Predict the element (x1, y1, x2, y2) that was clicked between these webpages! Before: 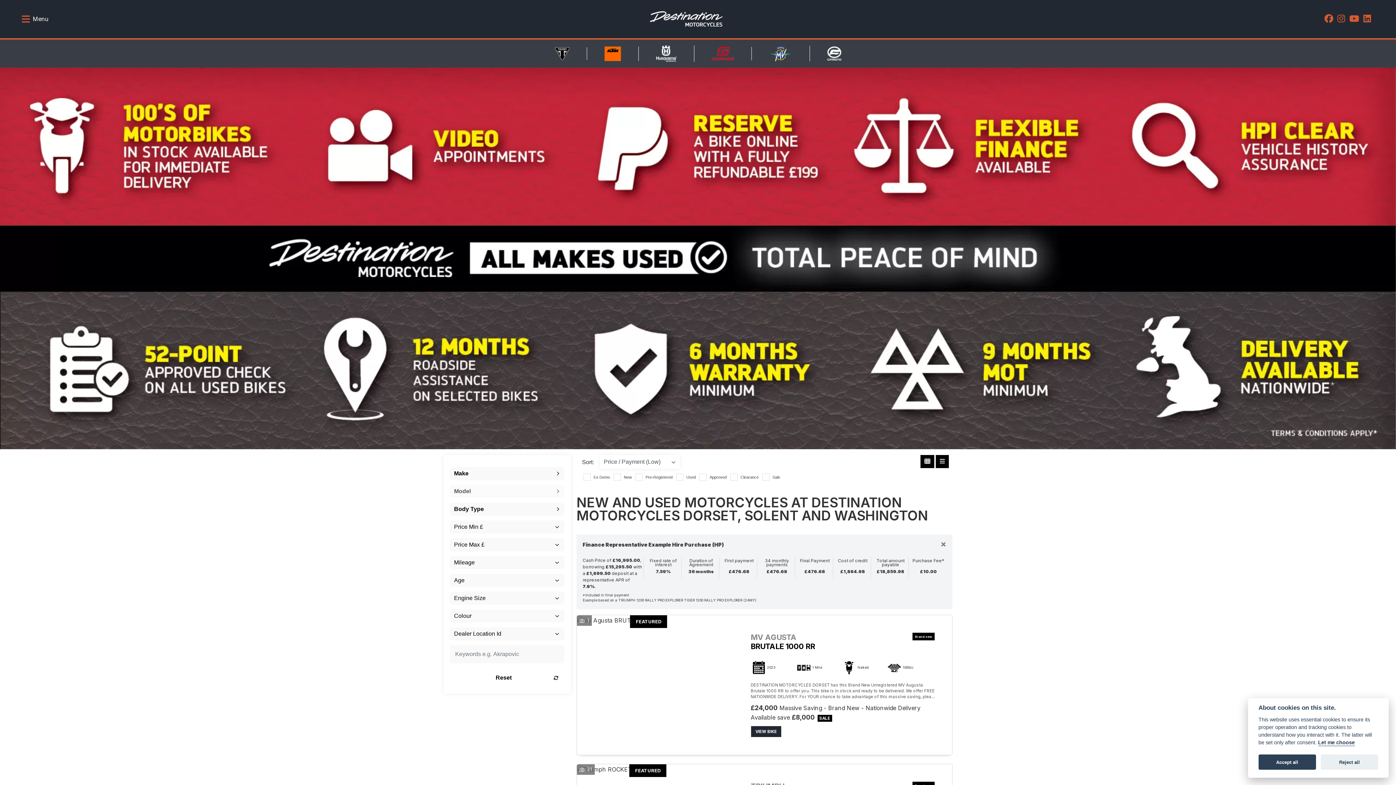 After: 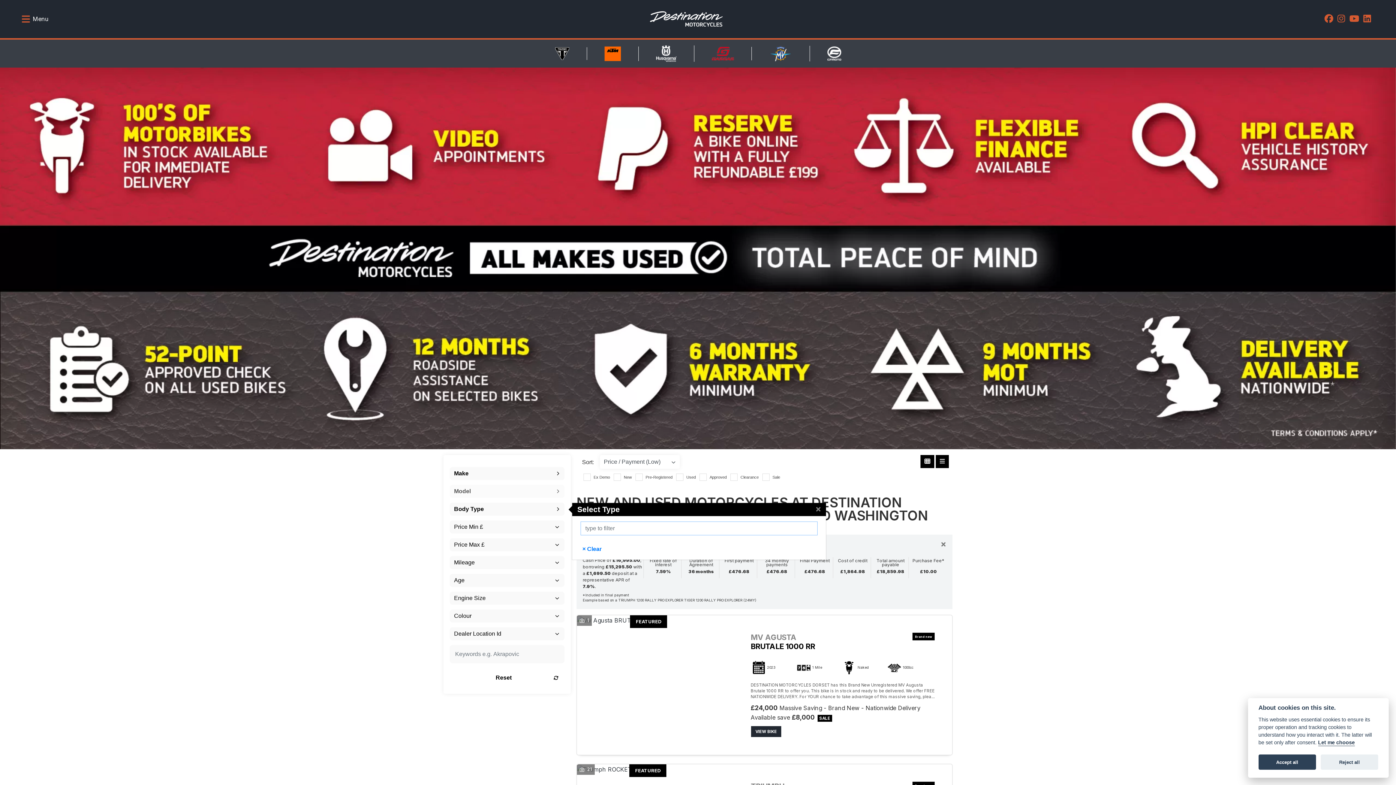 Action: label: Body Type bbox: (449, 502, 564, 516)